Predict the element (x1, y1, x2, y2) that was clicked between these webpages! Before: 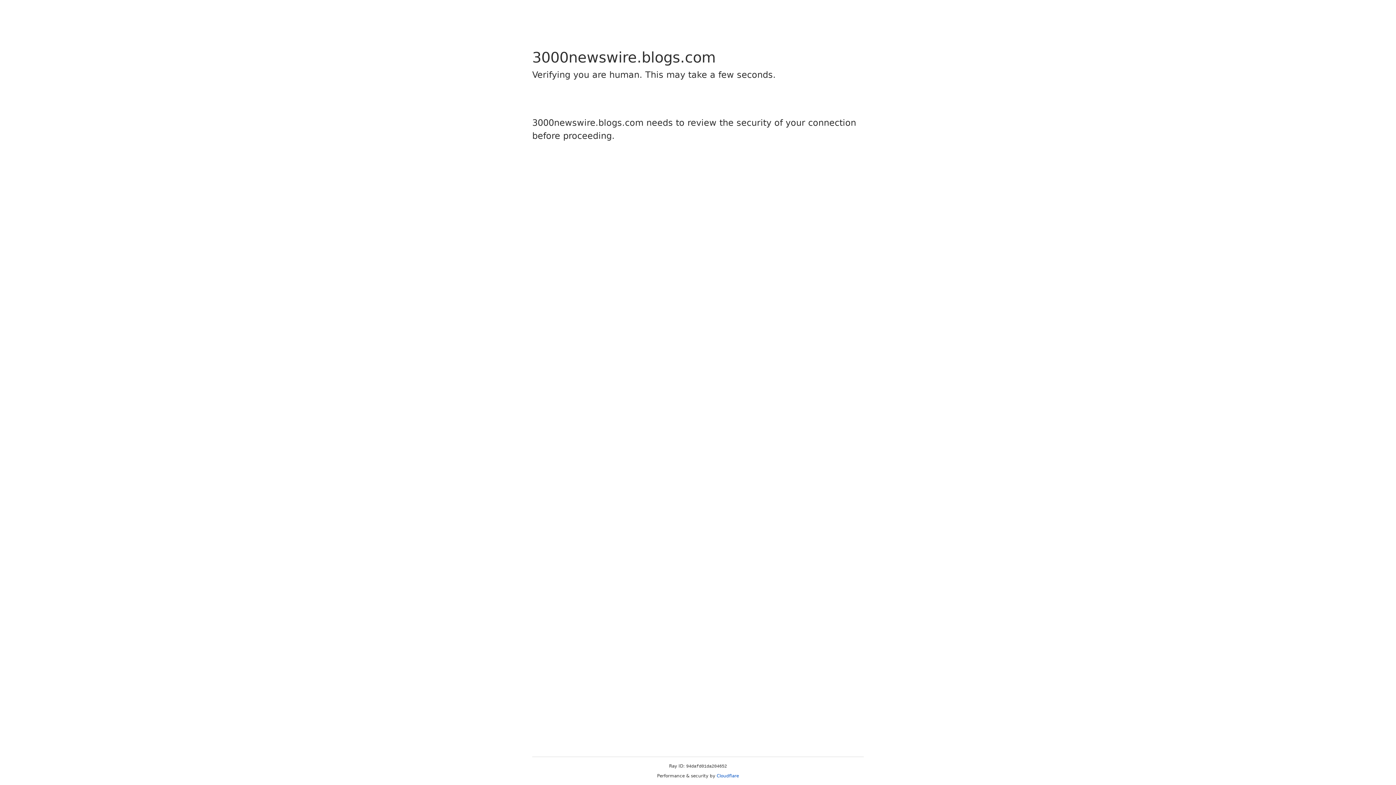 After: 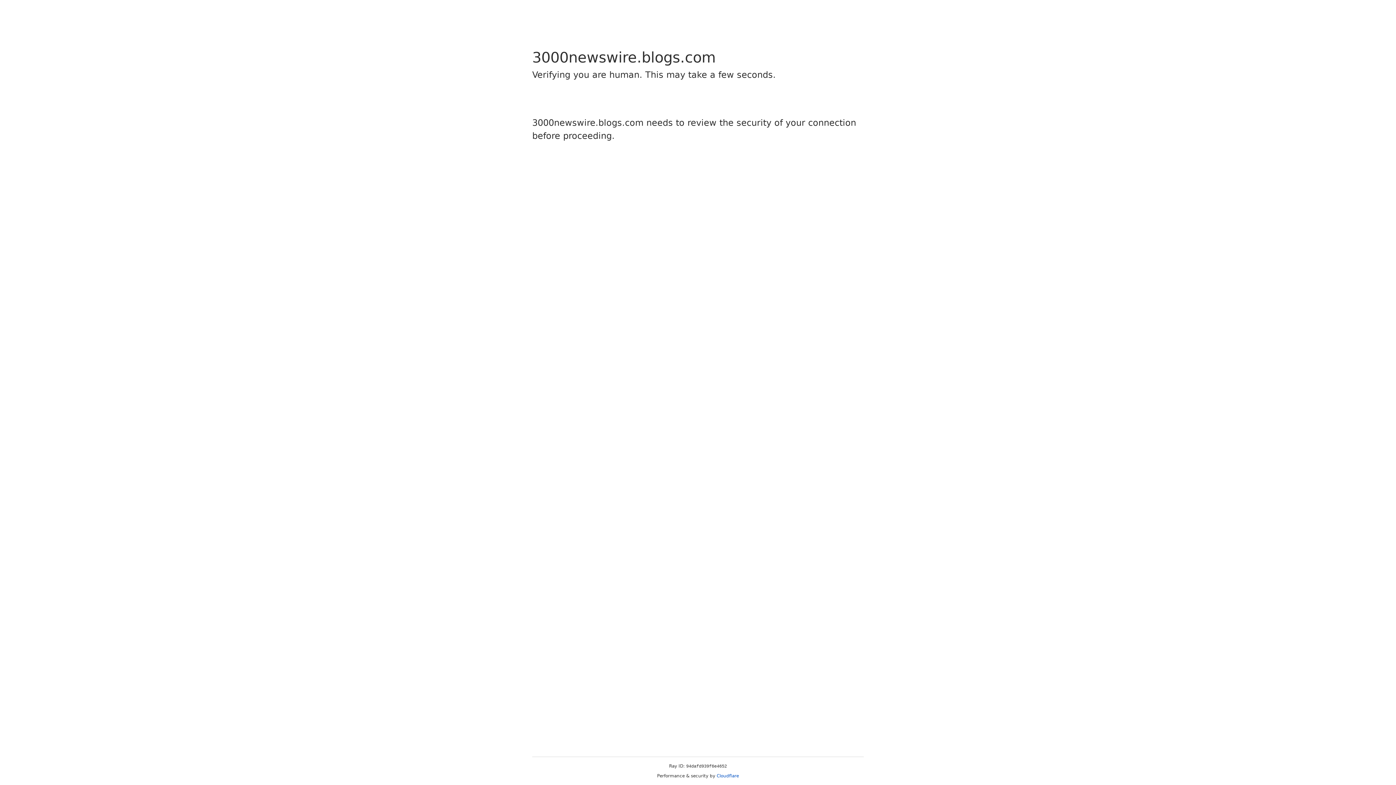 Action: bbox: (716, 773, 739, 778) label: Cloudflare